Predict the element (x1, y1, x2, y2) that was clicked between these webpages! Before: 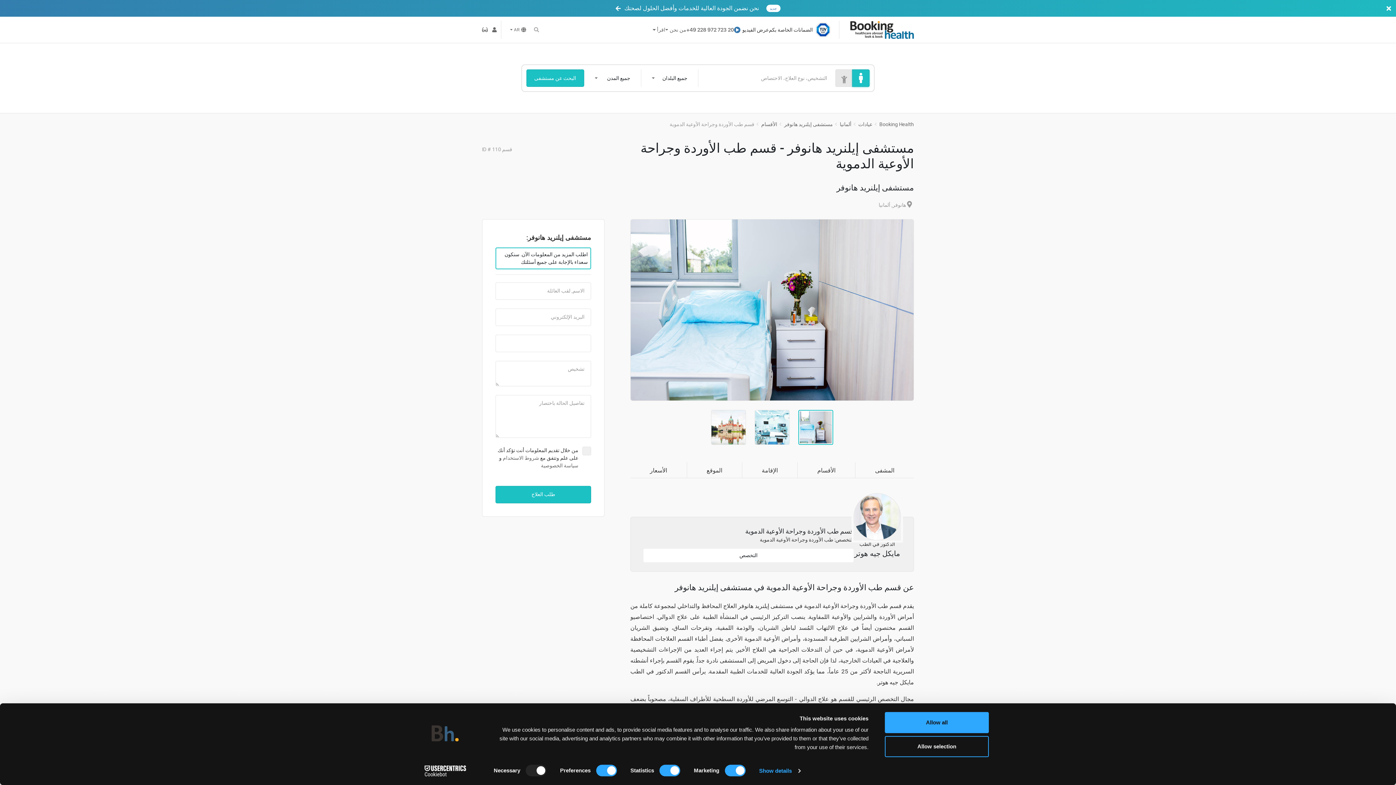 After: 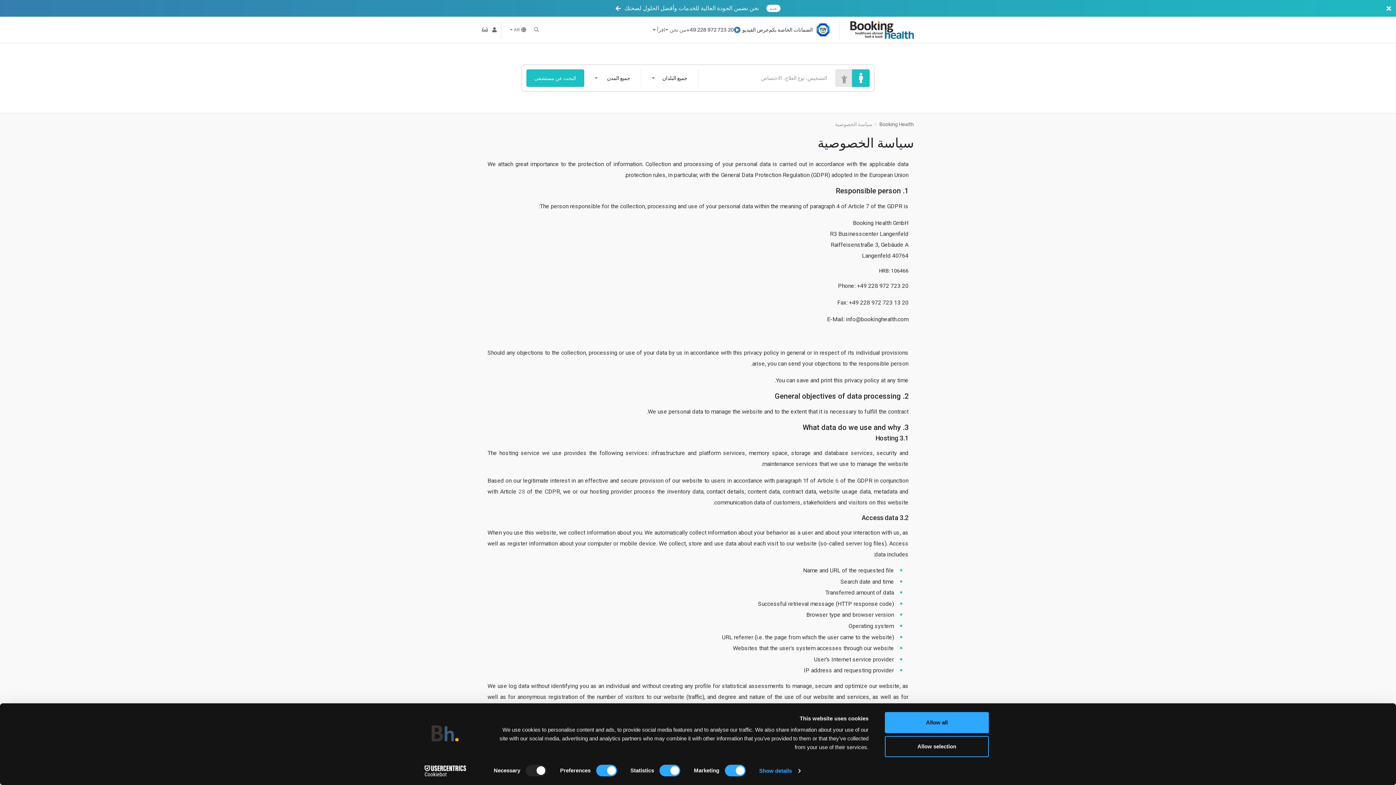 Action: label: سياسة الخصوصية bbox: (541, 462, 578, 468)